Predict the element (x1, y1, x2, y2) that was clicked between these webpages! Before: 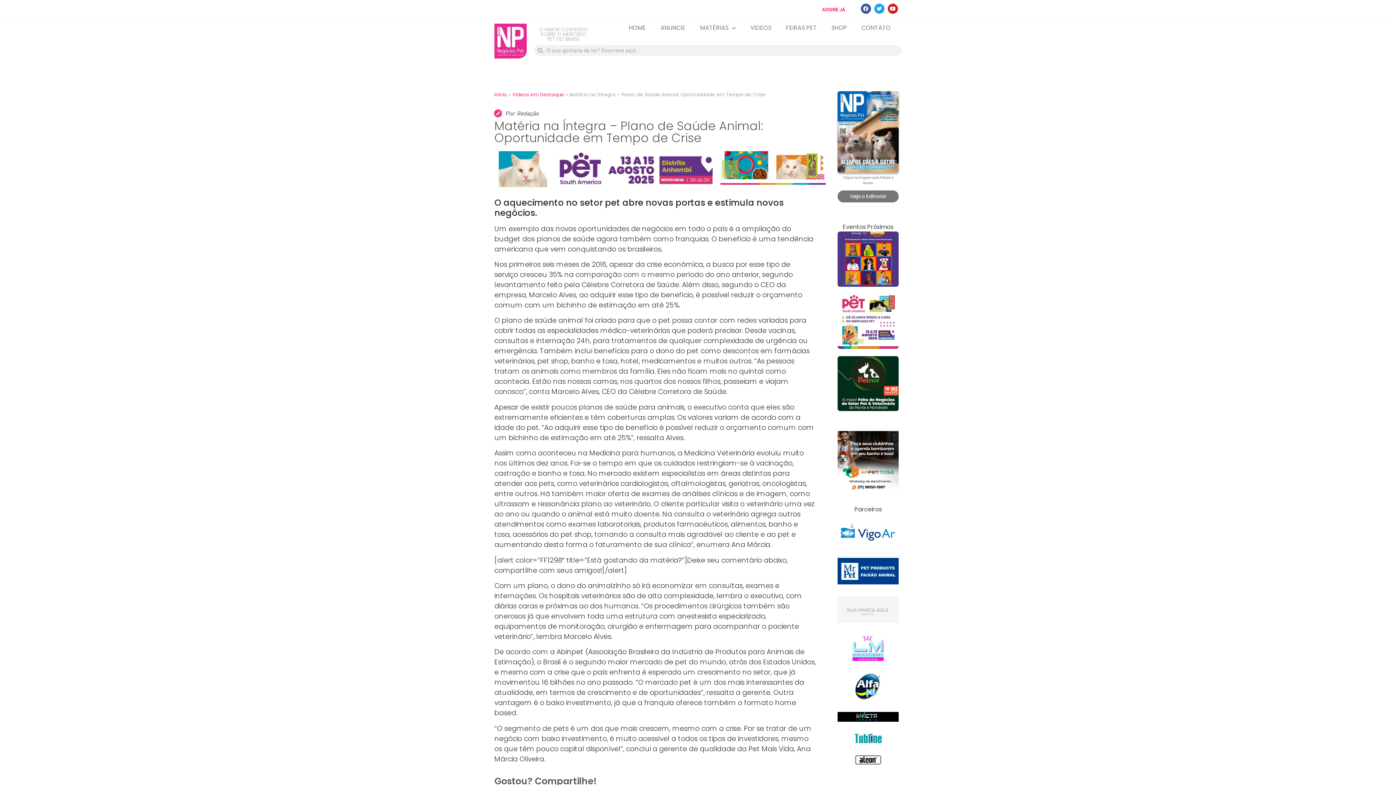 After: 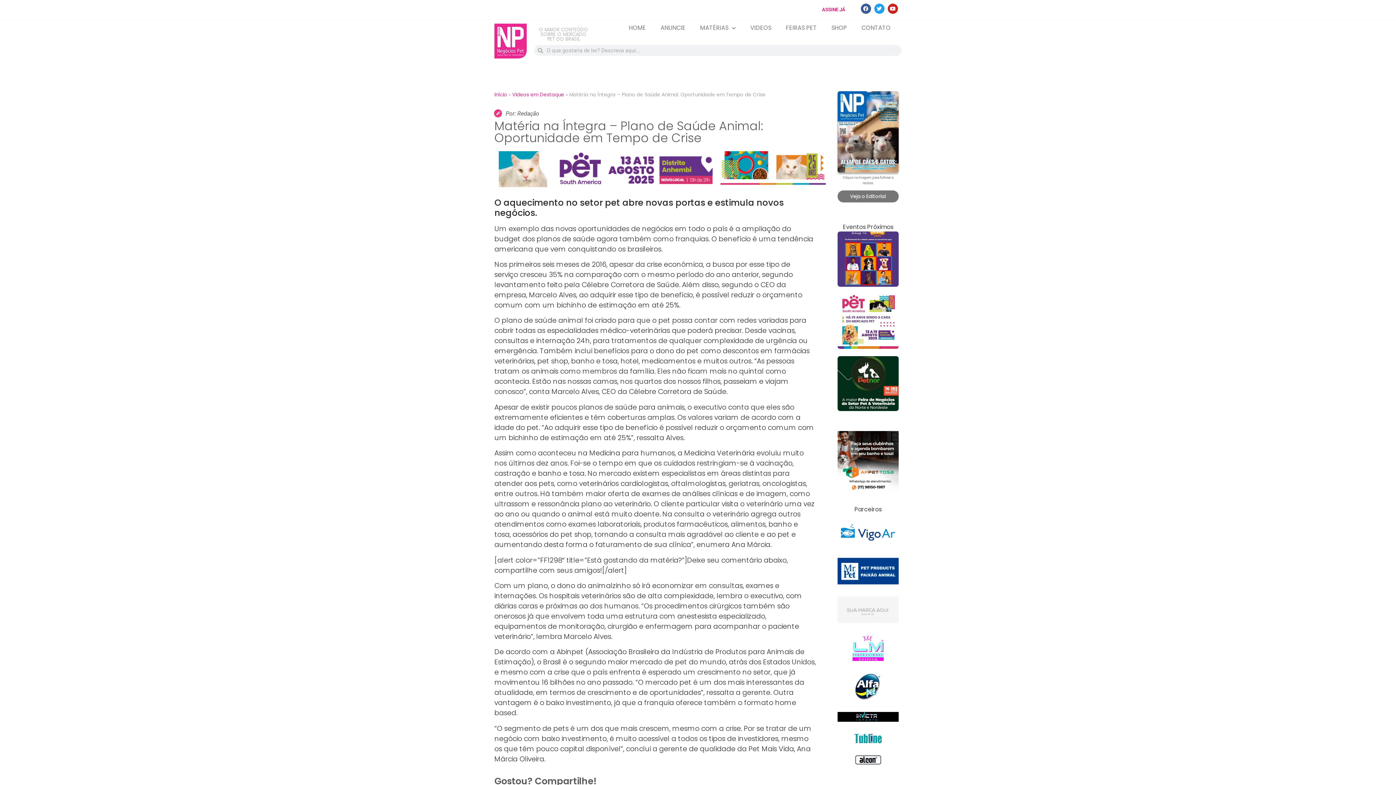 Action: bbox: (837, 596, 898, 624) label:  